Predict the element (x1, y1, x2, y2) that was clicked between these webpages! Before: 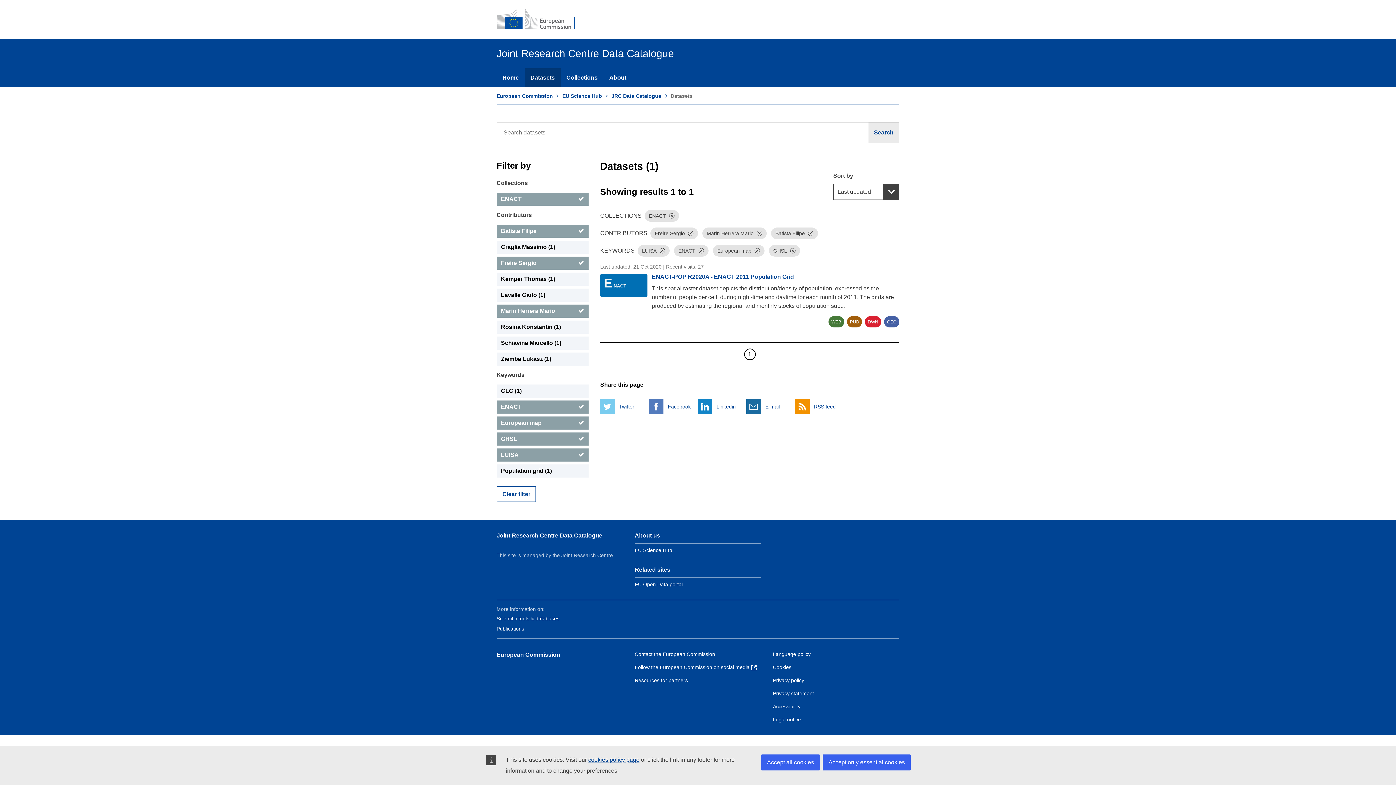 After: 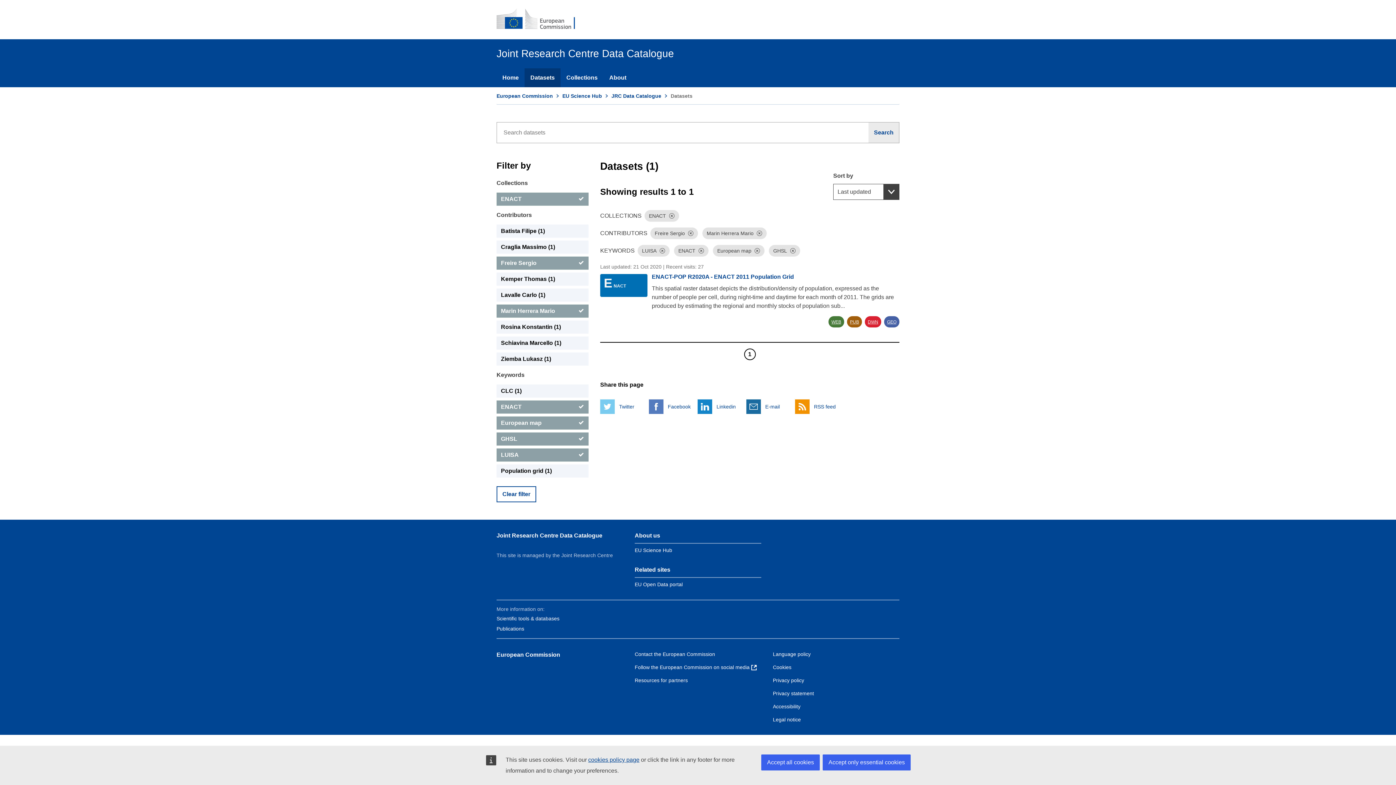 Action: bbox: (496, 224, 588, 237) label: Batista Filipe